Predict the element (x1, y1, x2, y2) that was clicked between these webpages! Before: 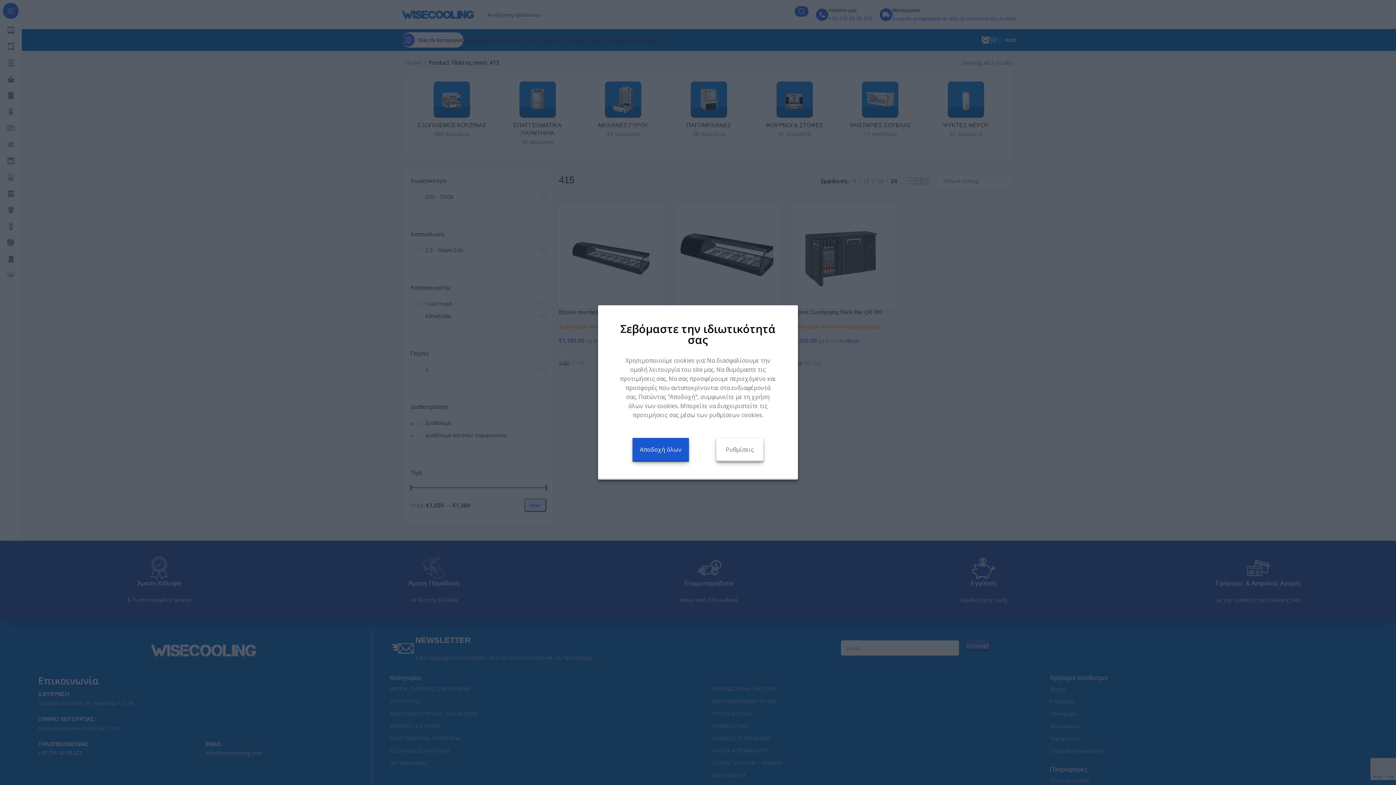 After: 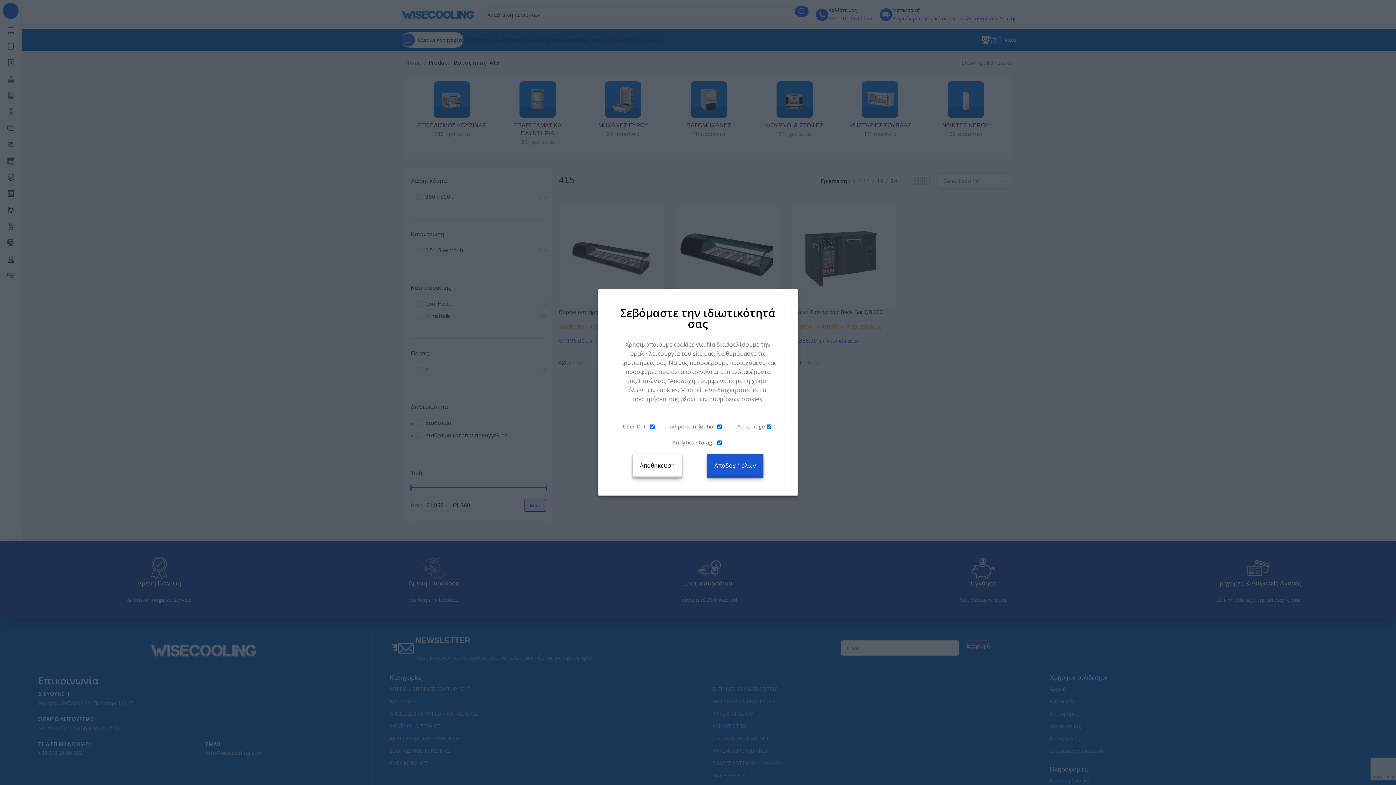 Action: label: Ρυθμίσεις bbox: (716, 438, 763, 461)